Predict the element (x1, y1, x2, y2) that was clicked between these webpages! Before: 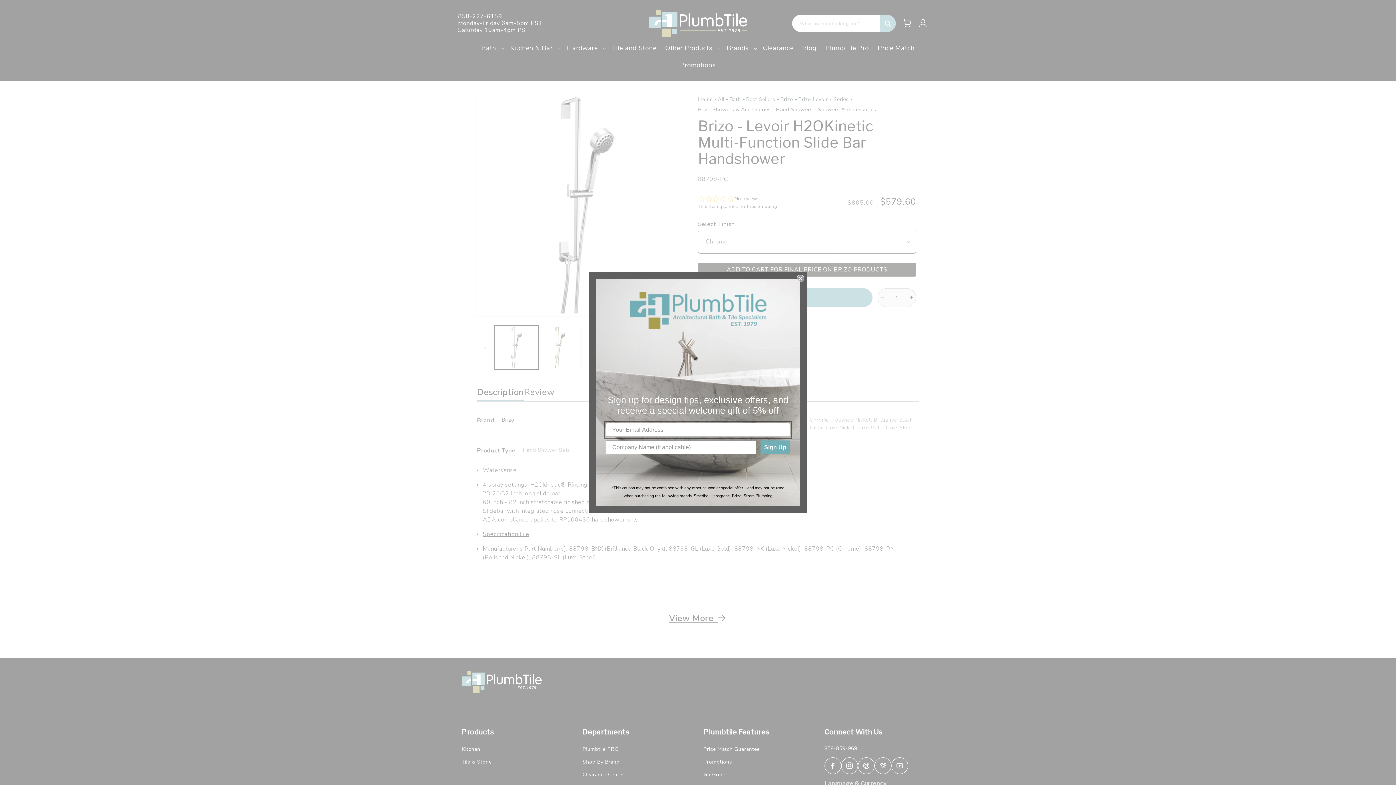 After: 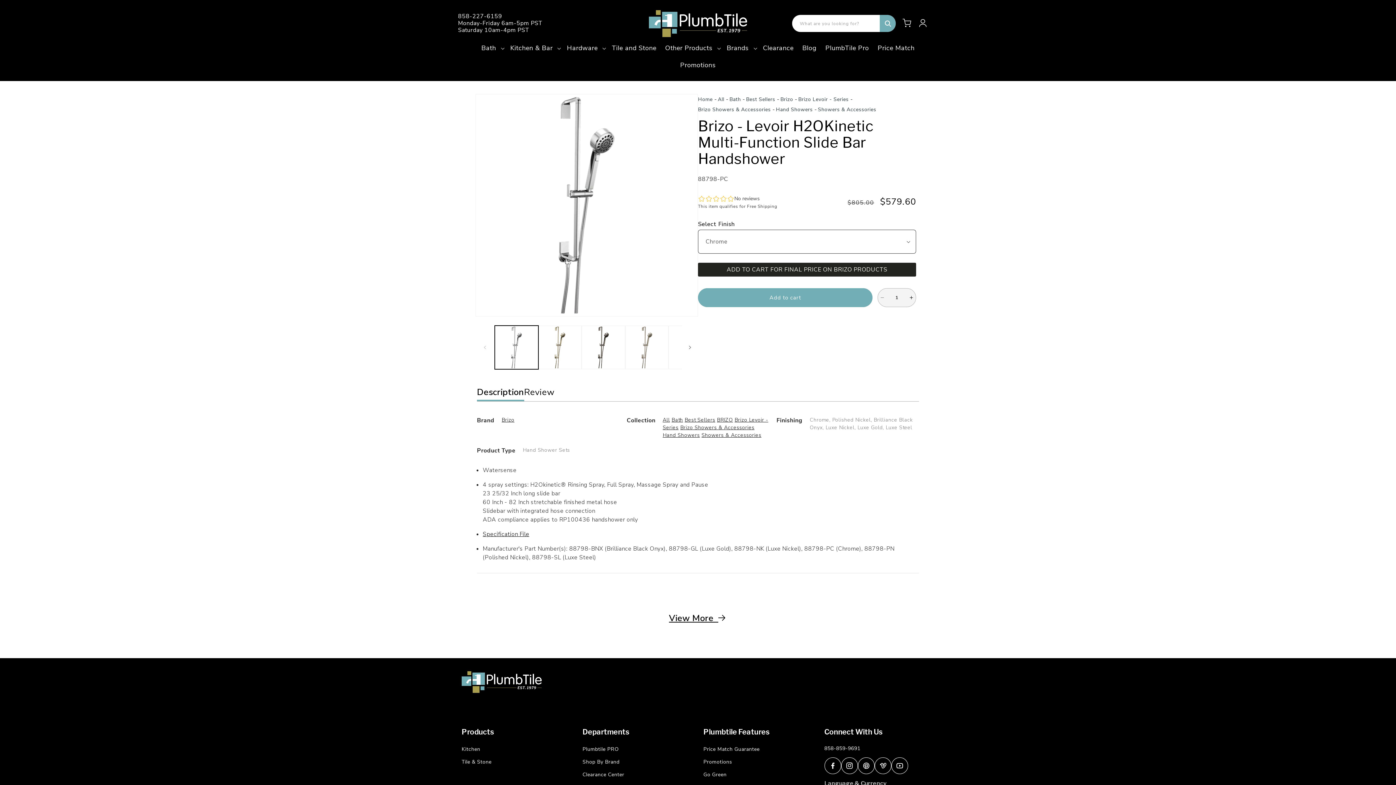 Action: label: Close dialog bbox: (797, 274, 804, 282)